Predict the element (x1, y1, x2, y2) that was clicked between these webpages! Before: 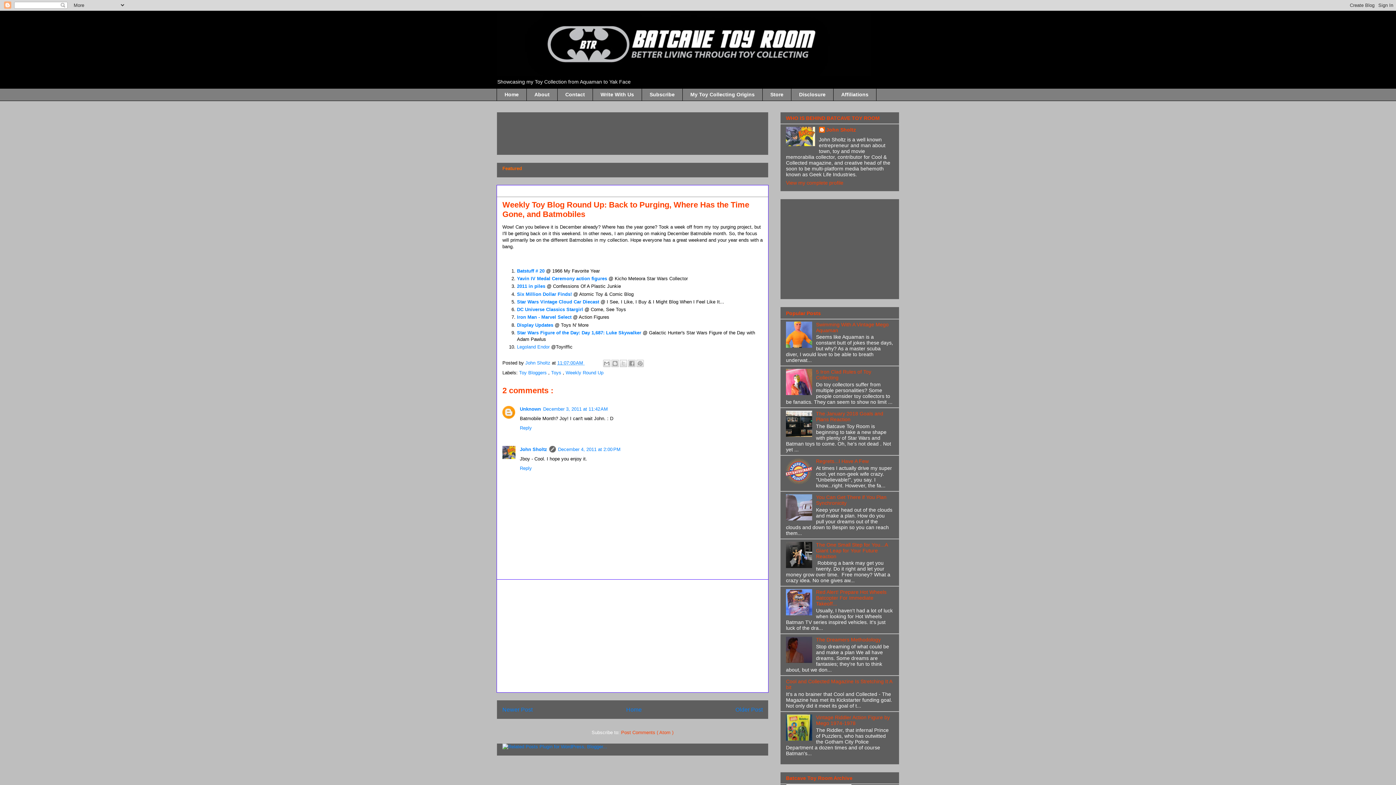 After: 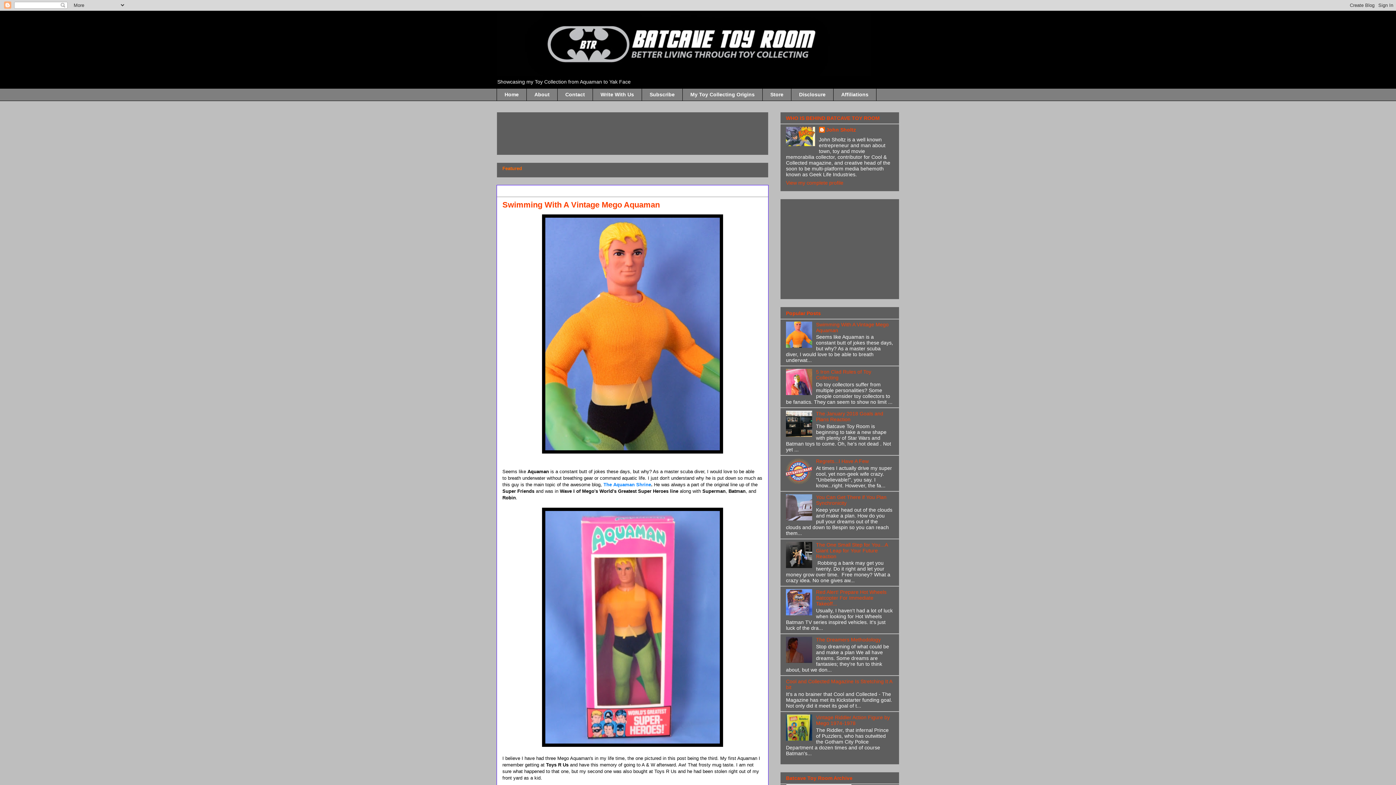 Action: label: Swimming With A Vintage Mego Aquaman bbox: (816, 321, 888, 333)